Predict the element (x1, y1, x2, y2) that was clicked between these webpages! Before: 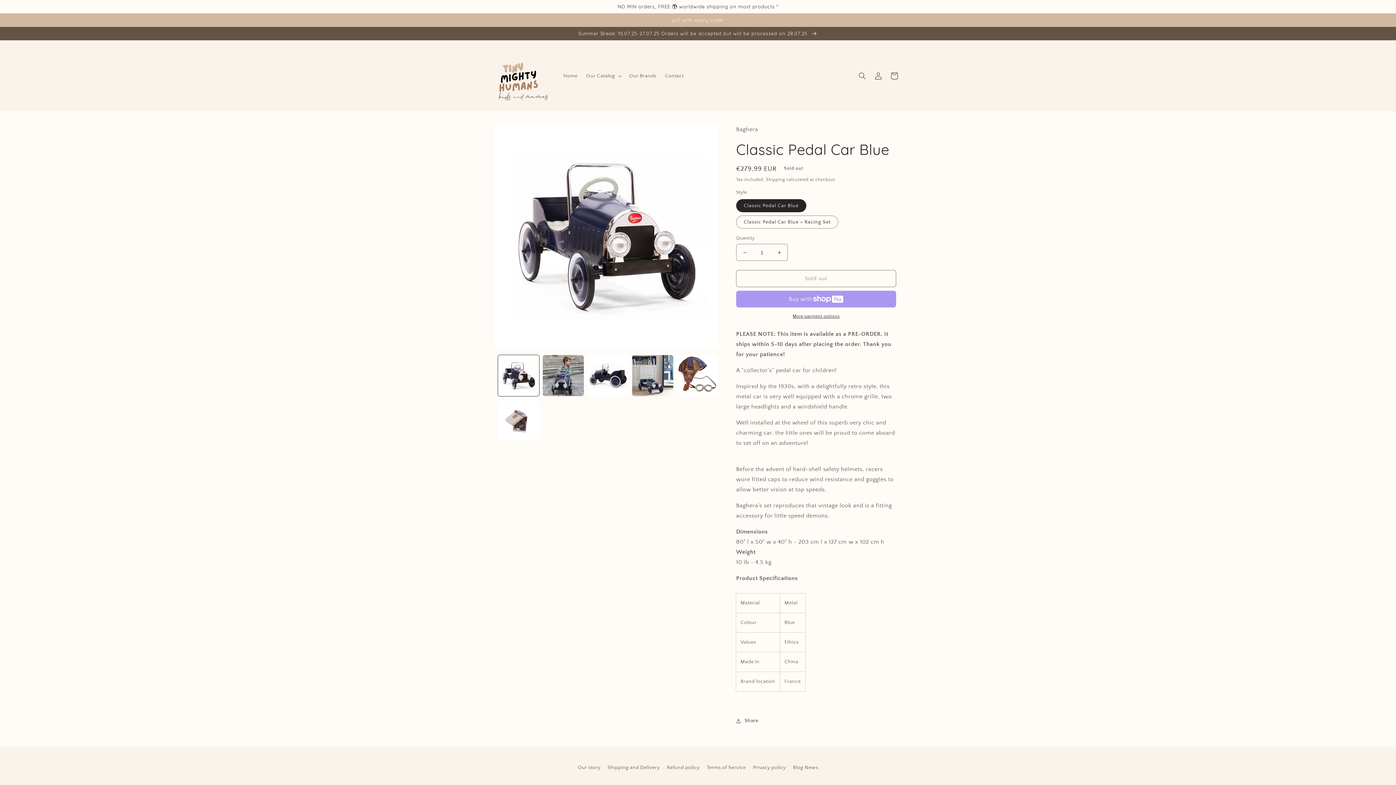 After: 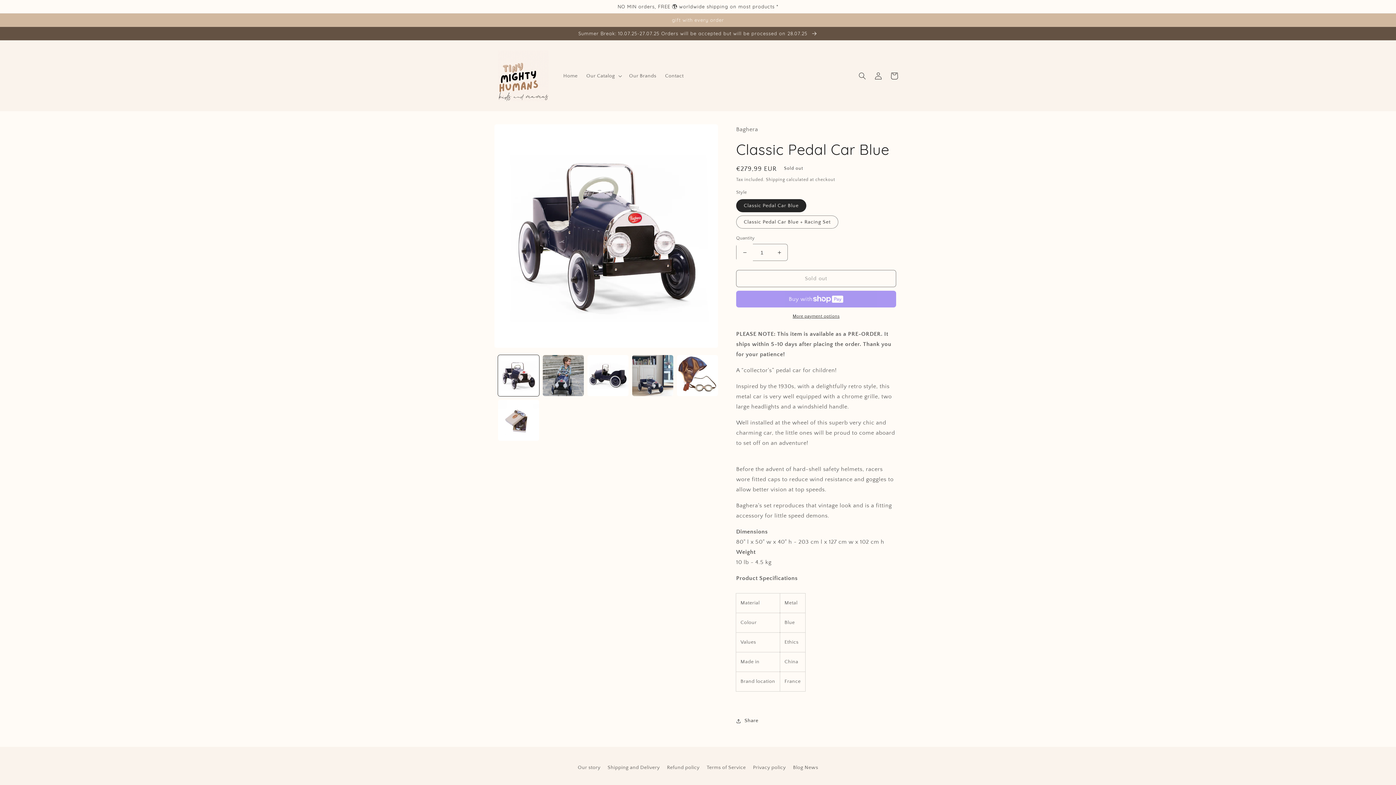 Action: bbox: (736, 244, 753, 261) label: Decrease quantity for Classic Pedal Car Blue